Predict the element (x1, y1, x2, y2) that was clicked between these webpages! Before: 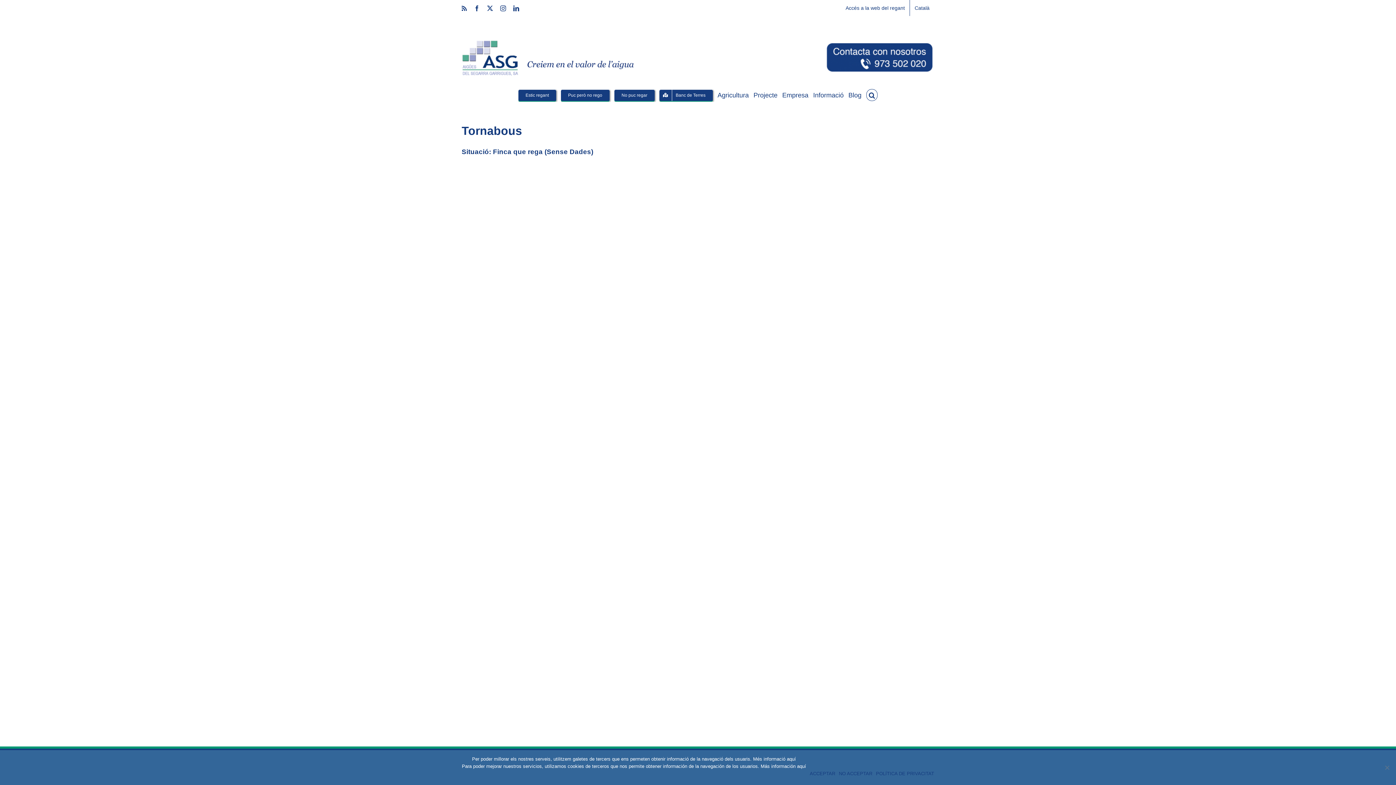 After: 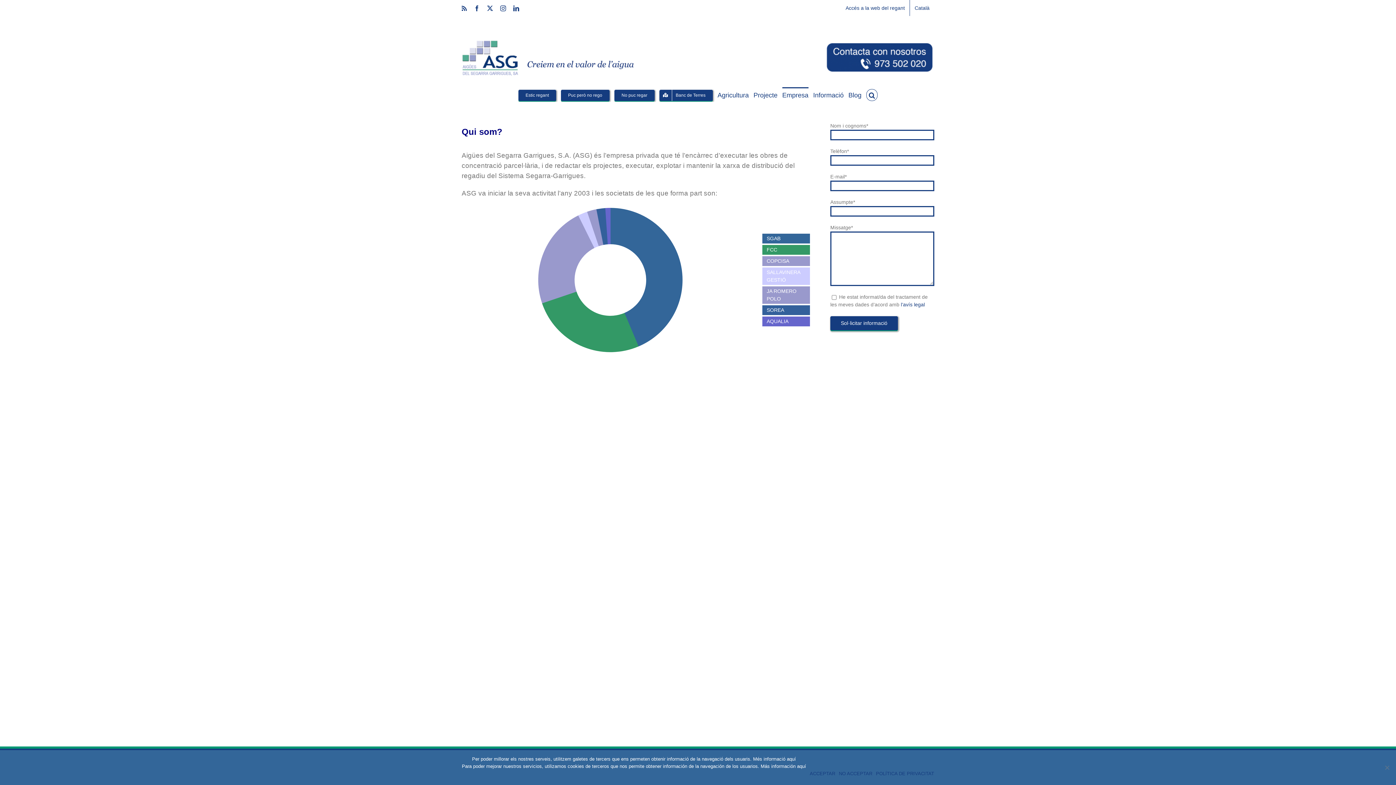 Action: label: Empresa bbox: (782, 87, 808, 101)